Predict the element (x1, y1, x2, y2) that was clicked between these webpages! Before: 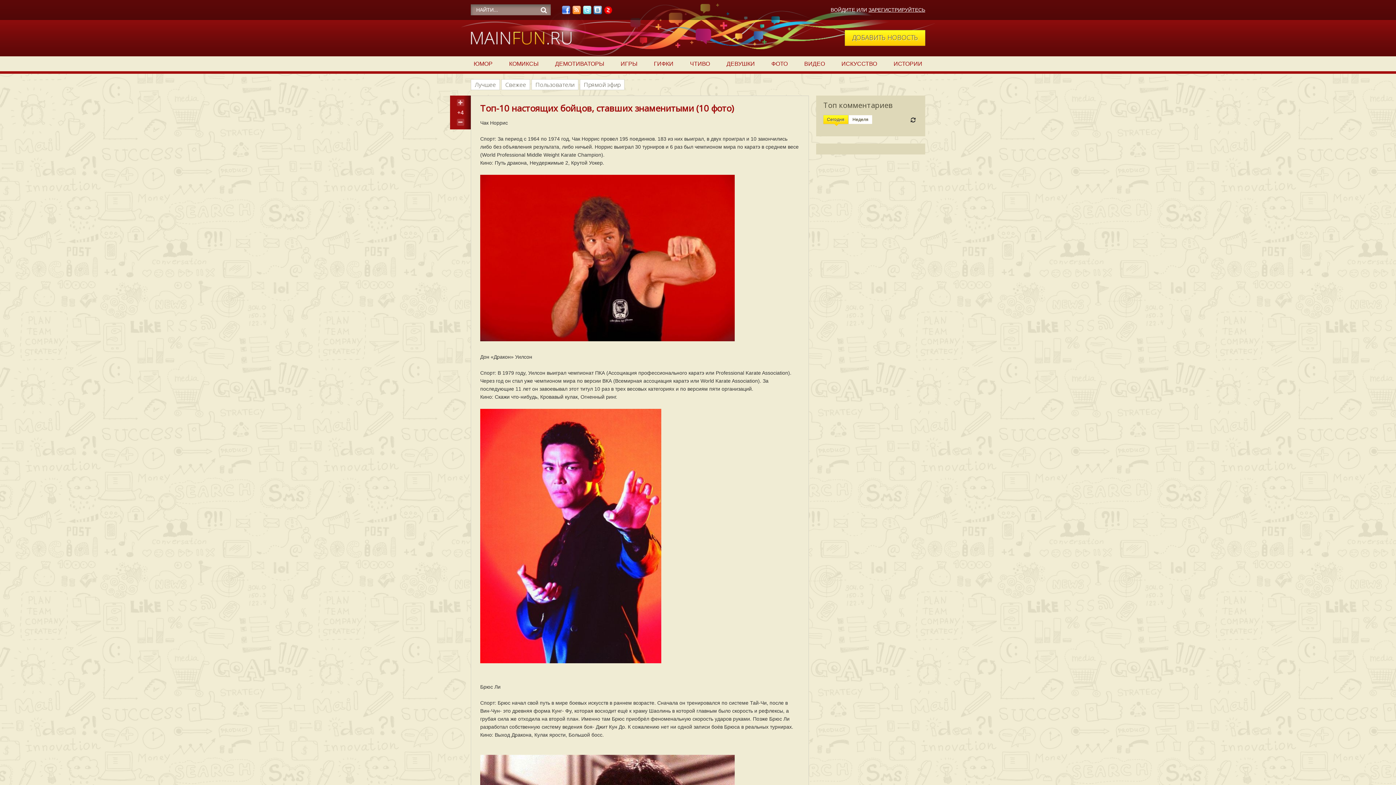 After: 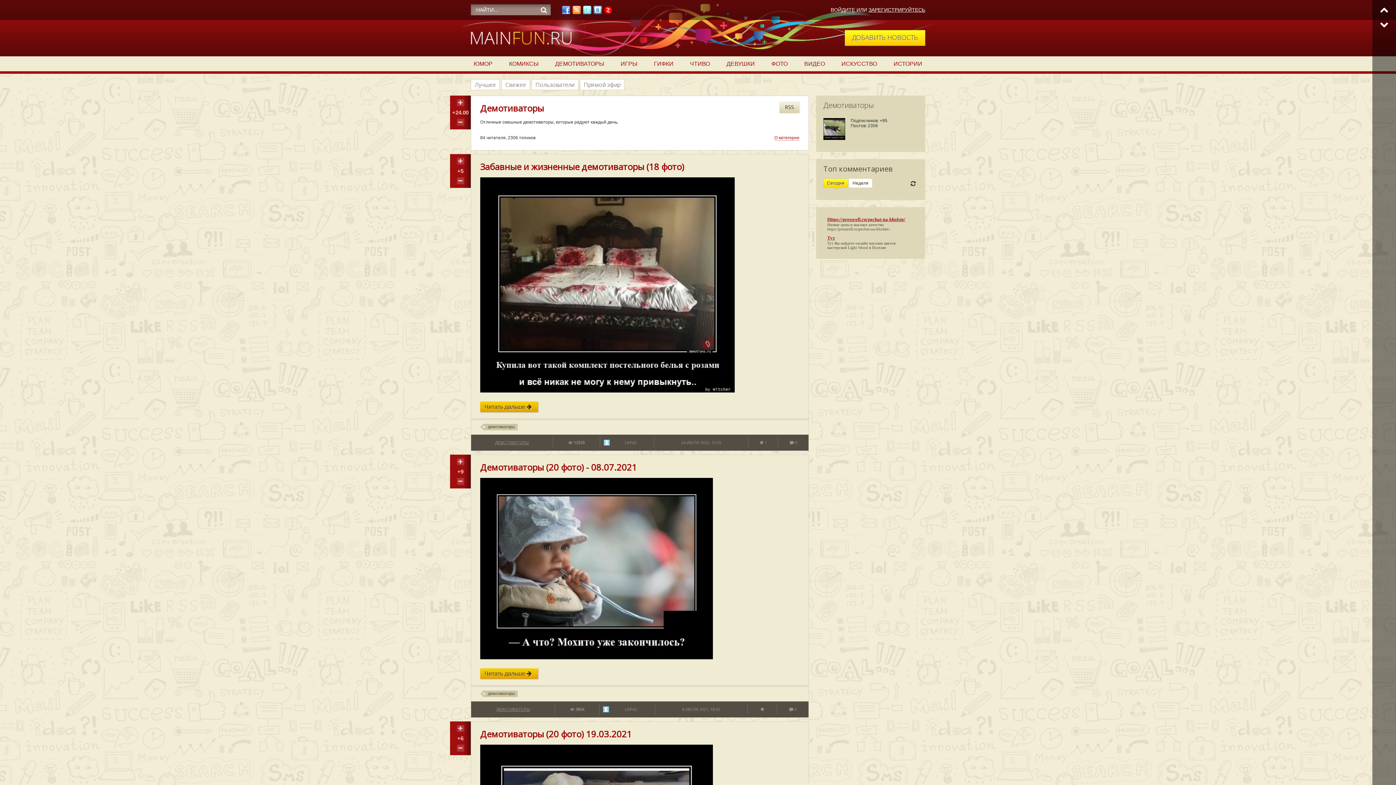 Action: label: ДЕМОТИВАТОРЫ bbox: (552, 58, 607, 69)